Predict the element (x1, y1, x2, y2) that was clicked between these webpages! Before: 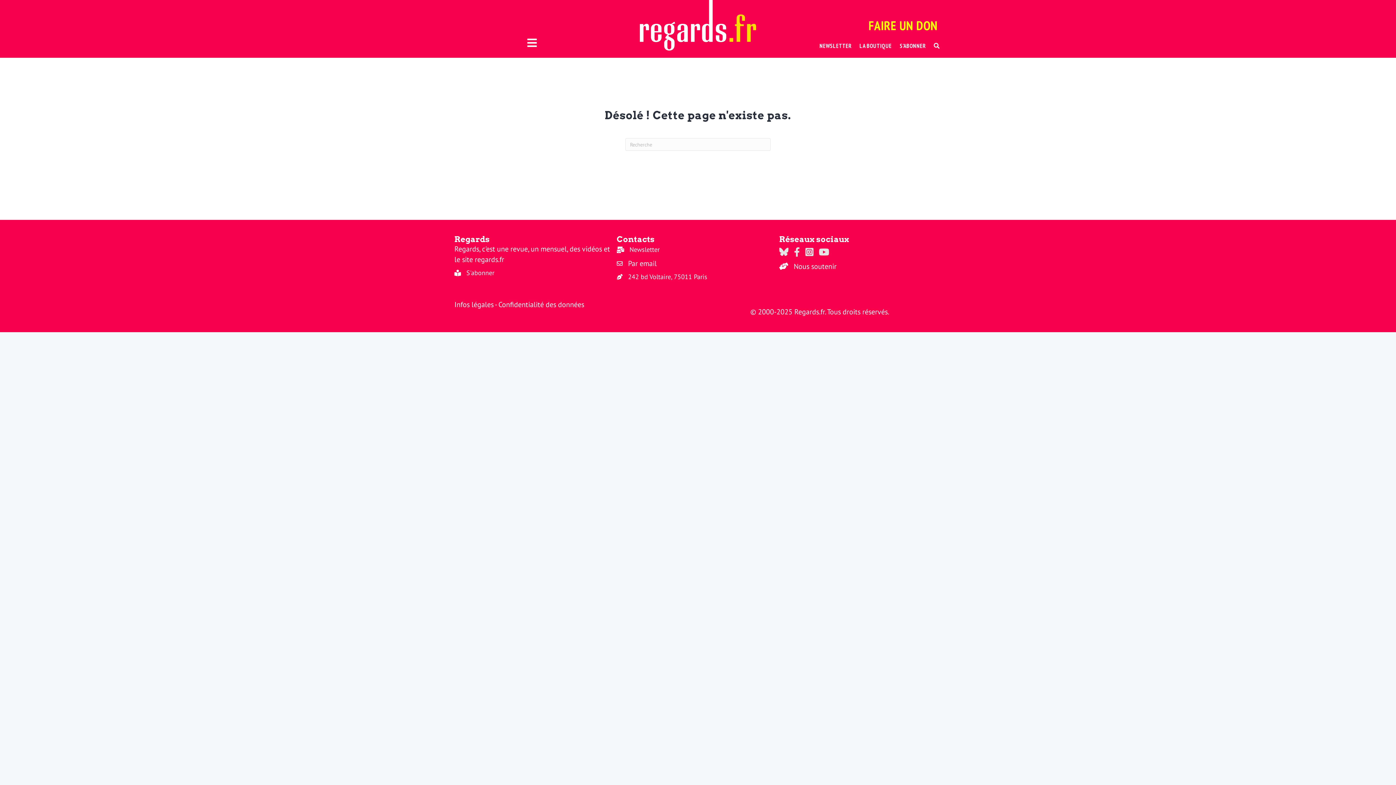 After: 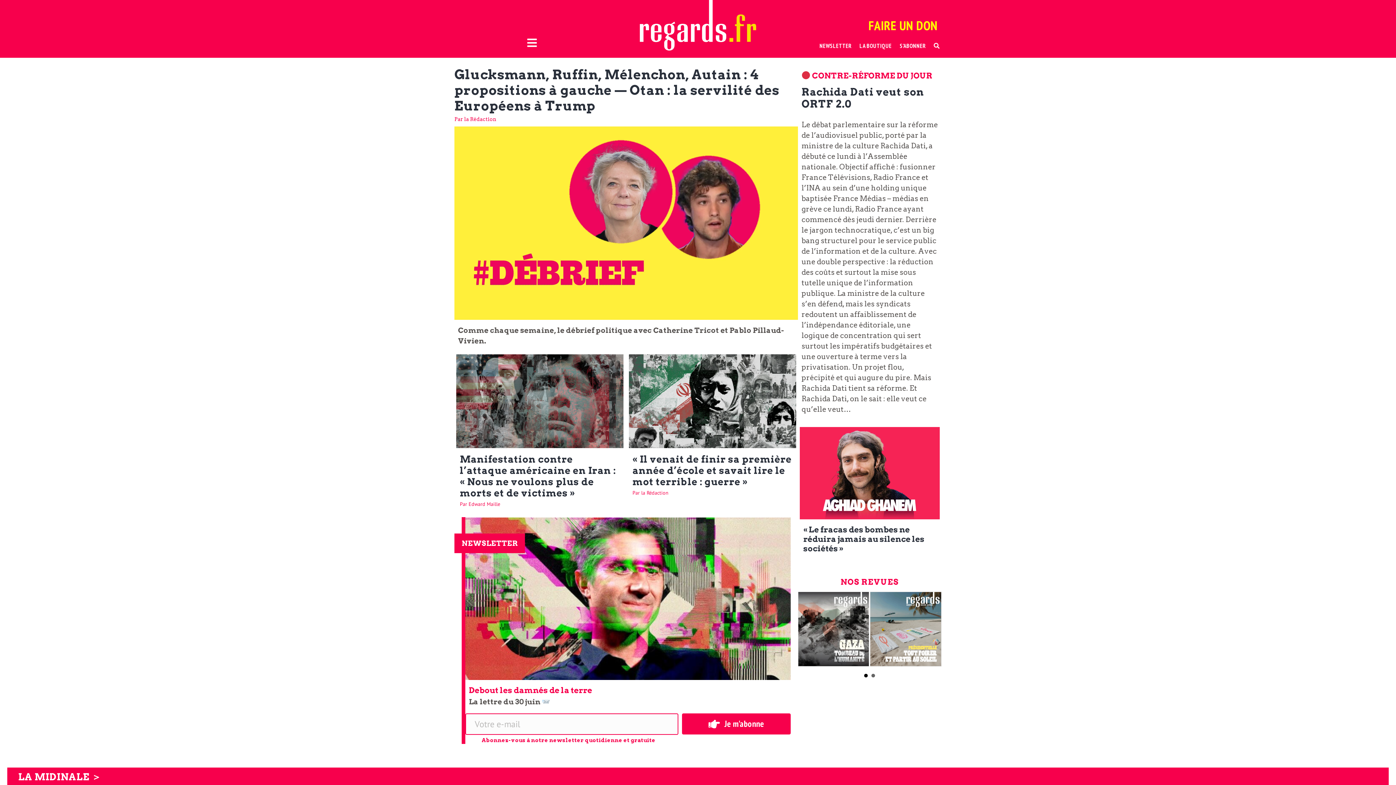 Action: bbox: (640, 19, 756, 29)